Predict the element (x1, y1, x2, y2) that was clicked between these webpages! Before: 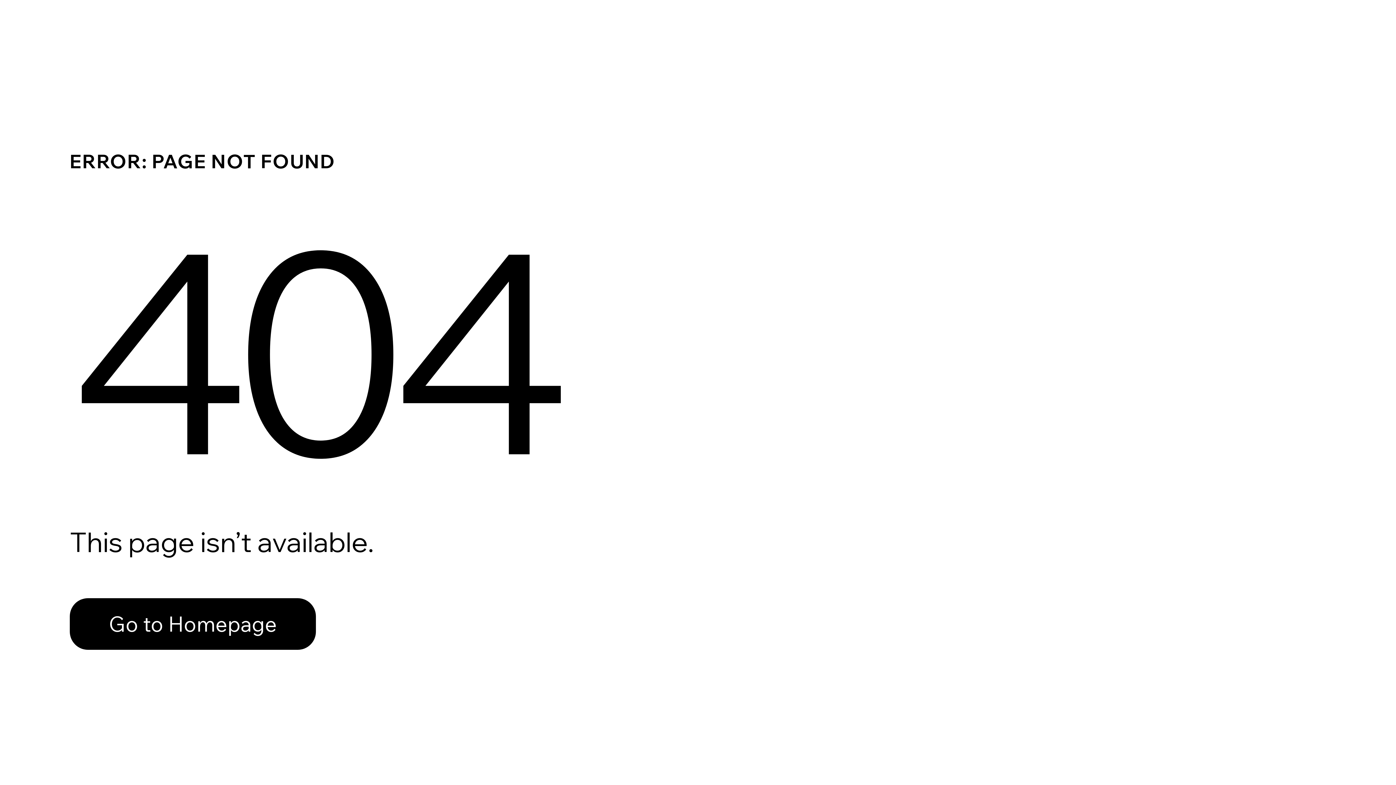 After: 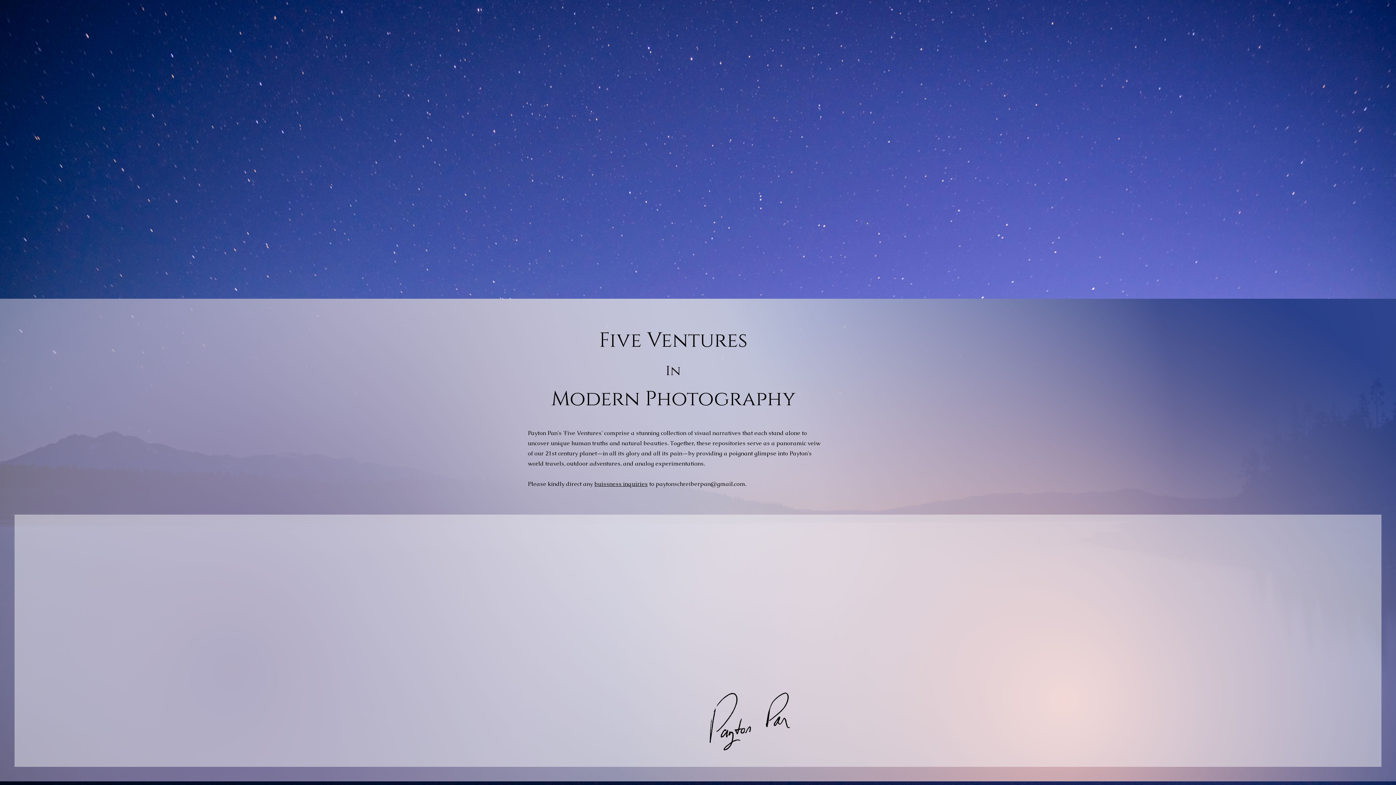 Action: bbox: (69, 582, 768, 659) label: Go to Homepage